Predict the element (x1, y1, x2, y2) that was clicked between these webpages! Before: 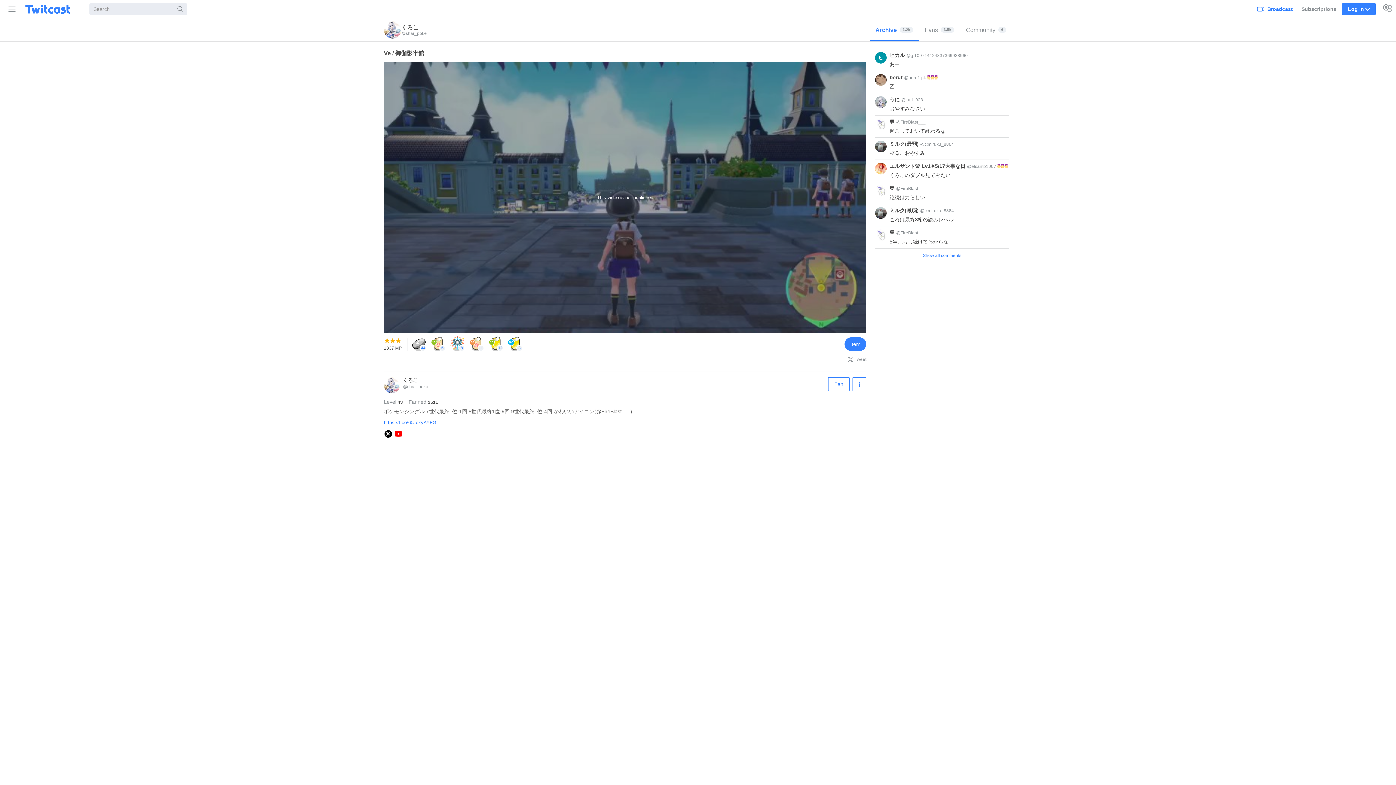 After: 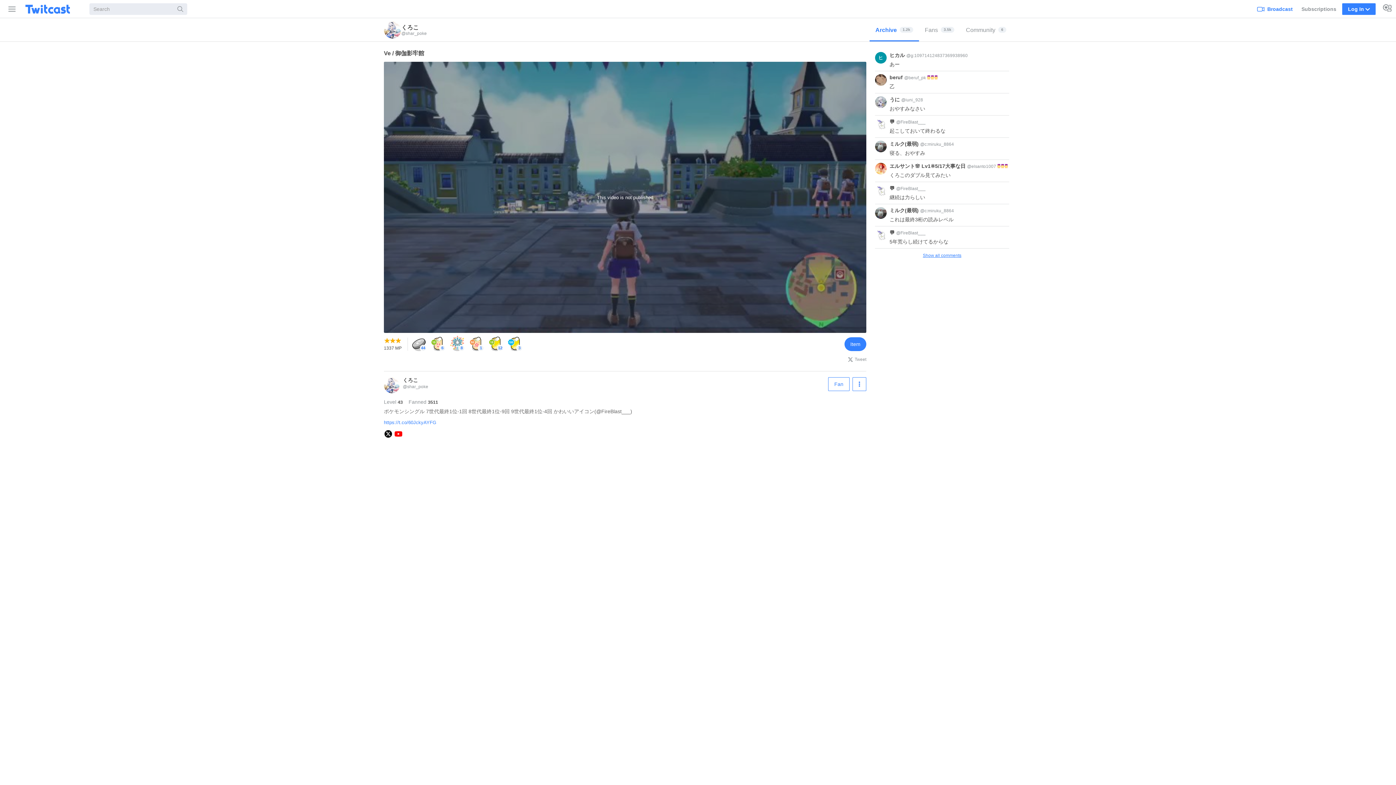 Action: label: Show all comments bbox: (872, 248, 1012, 262)